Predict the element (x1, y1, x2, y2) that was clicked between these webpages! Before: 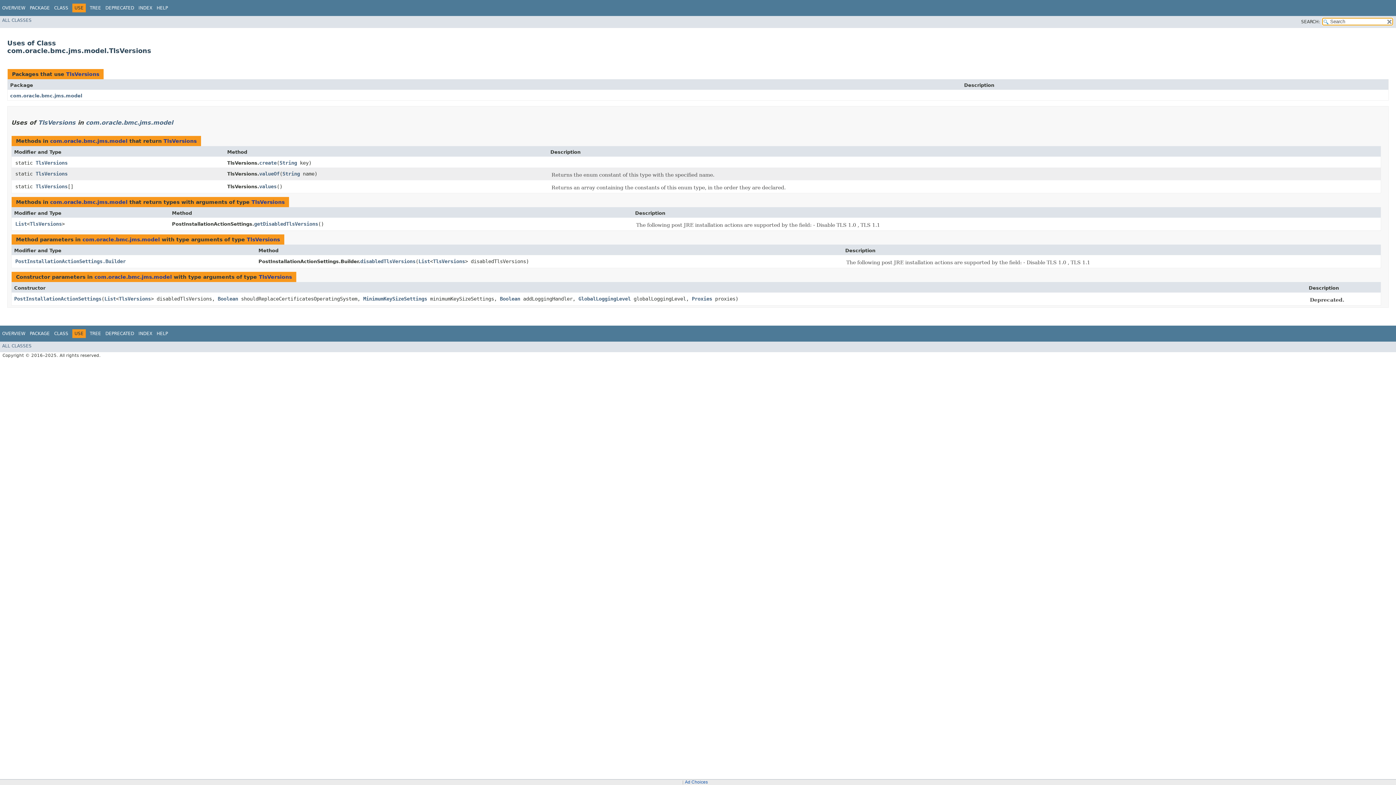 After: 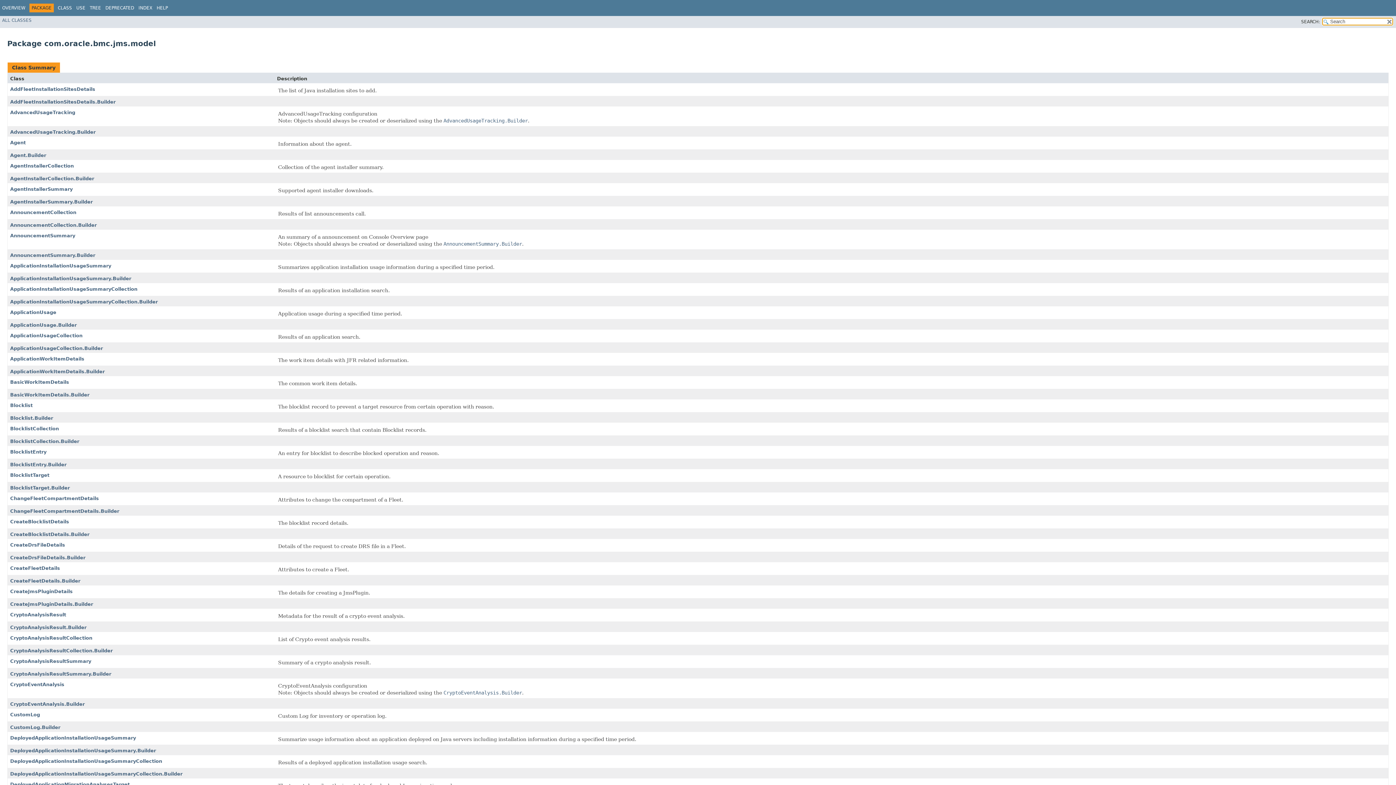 Action: label: PACKAGE bbox: (29, 5, 49, 10)